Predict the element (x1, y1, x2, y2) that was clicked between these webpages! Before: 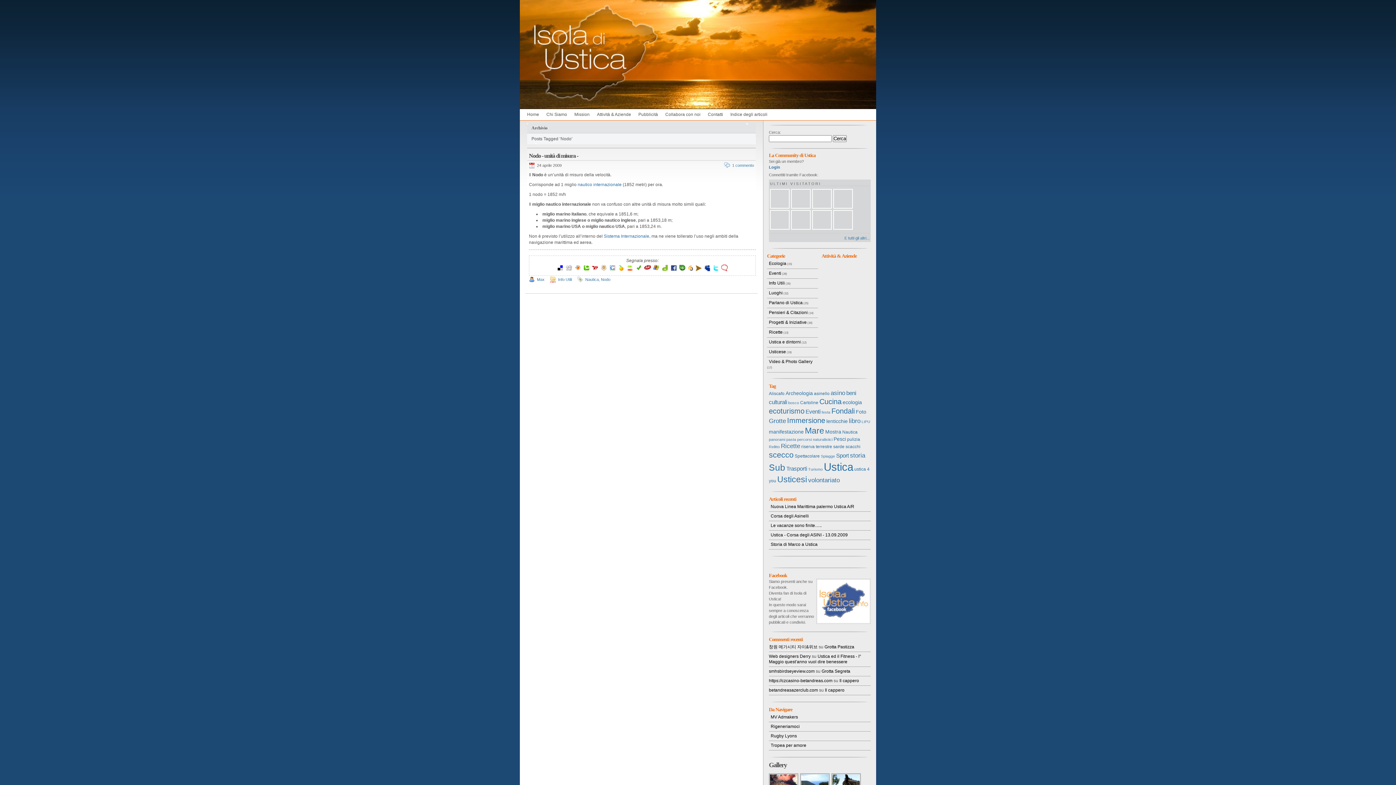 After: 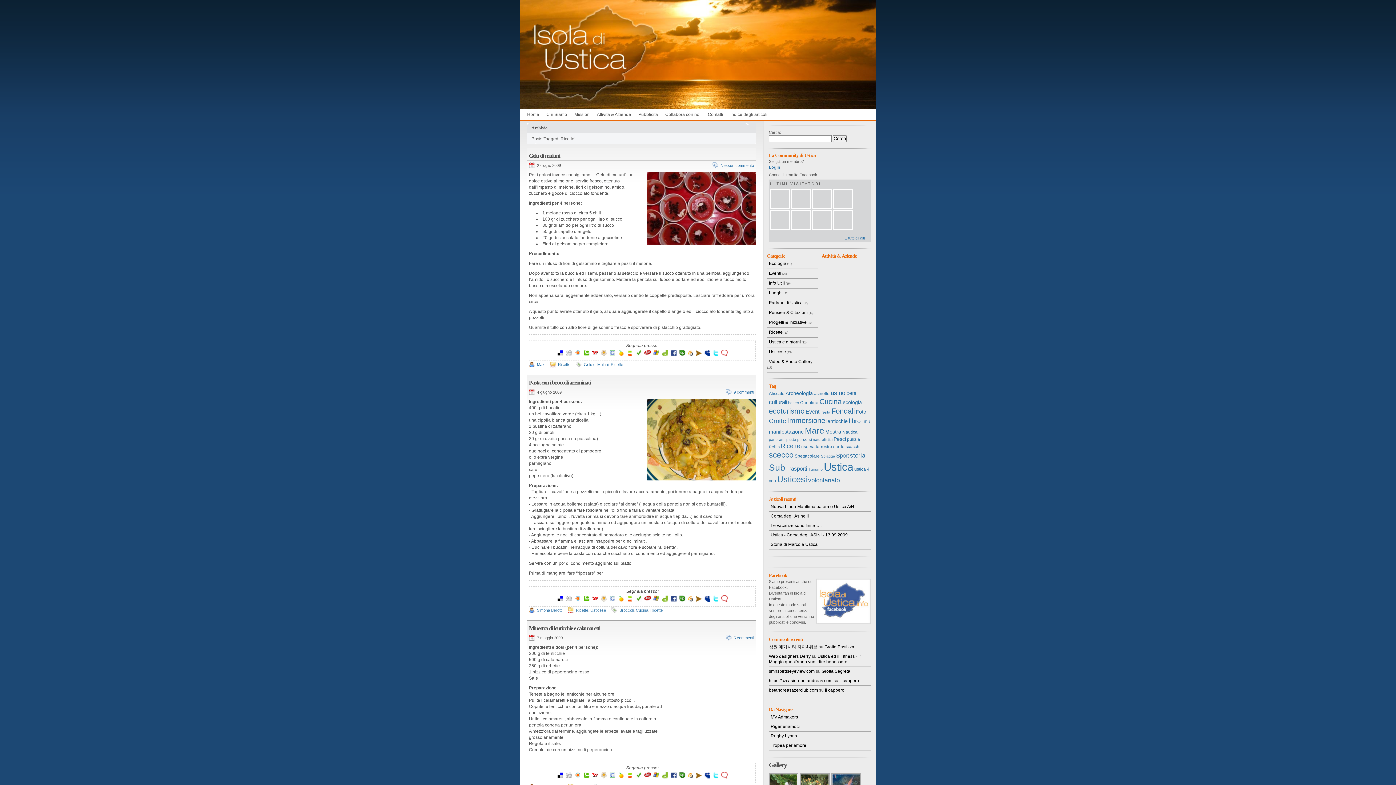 Action: bbox: (781, 442, 800, 449) label: Ricette